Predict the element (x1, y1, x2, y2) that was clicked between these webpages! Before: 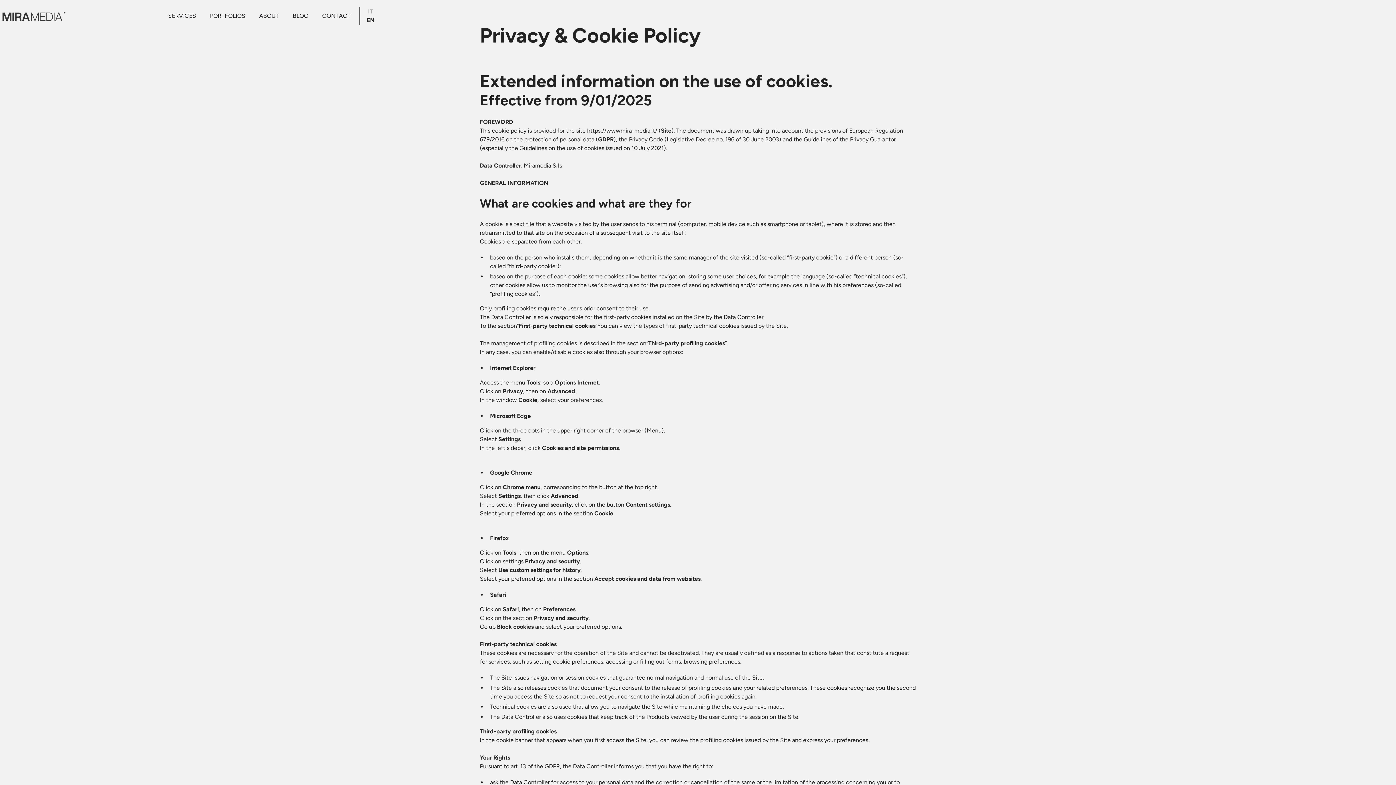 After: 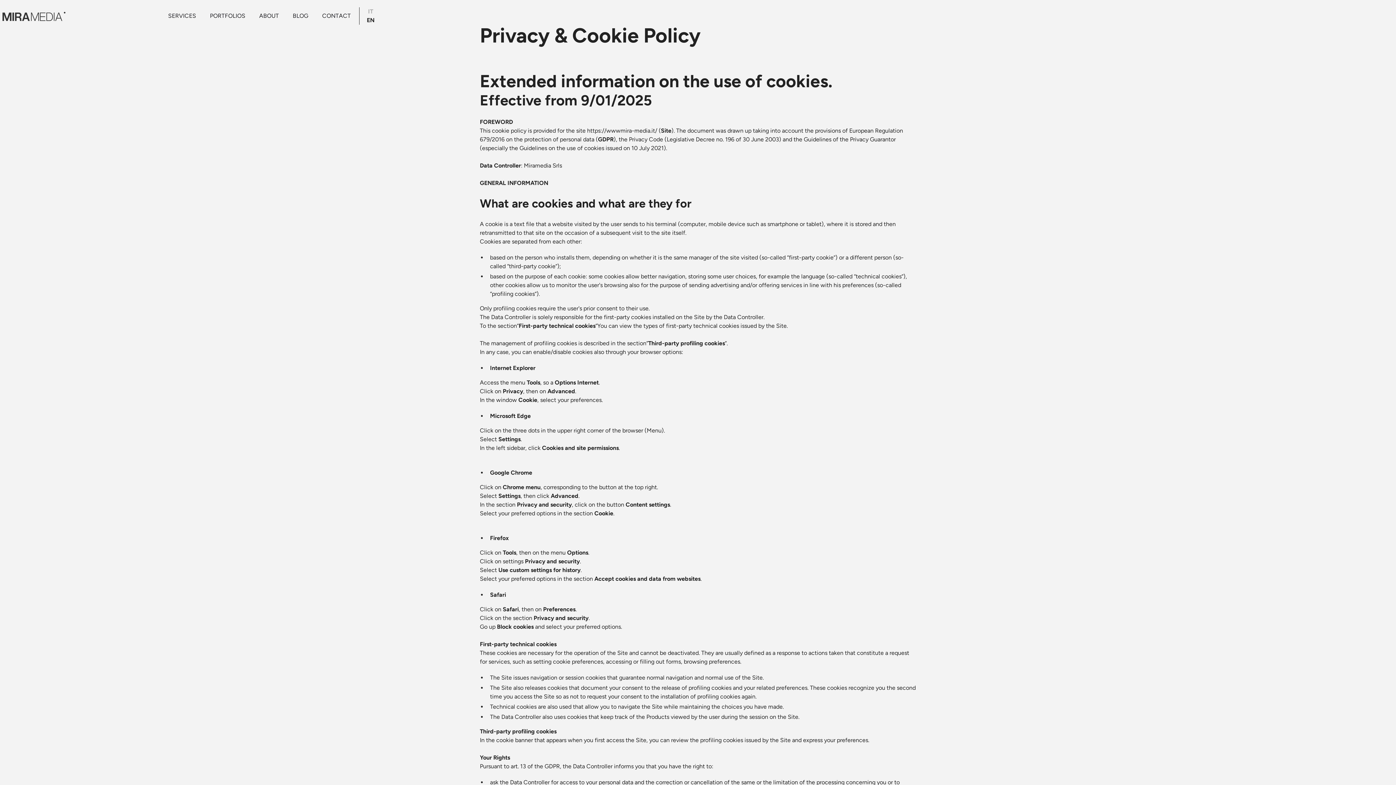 Action: bbox: (366, 16, 374, 23) label: EN